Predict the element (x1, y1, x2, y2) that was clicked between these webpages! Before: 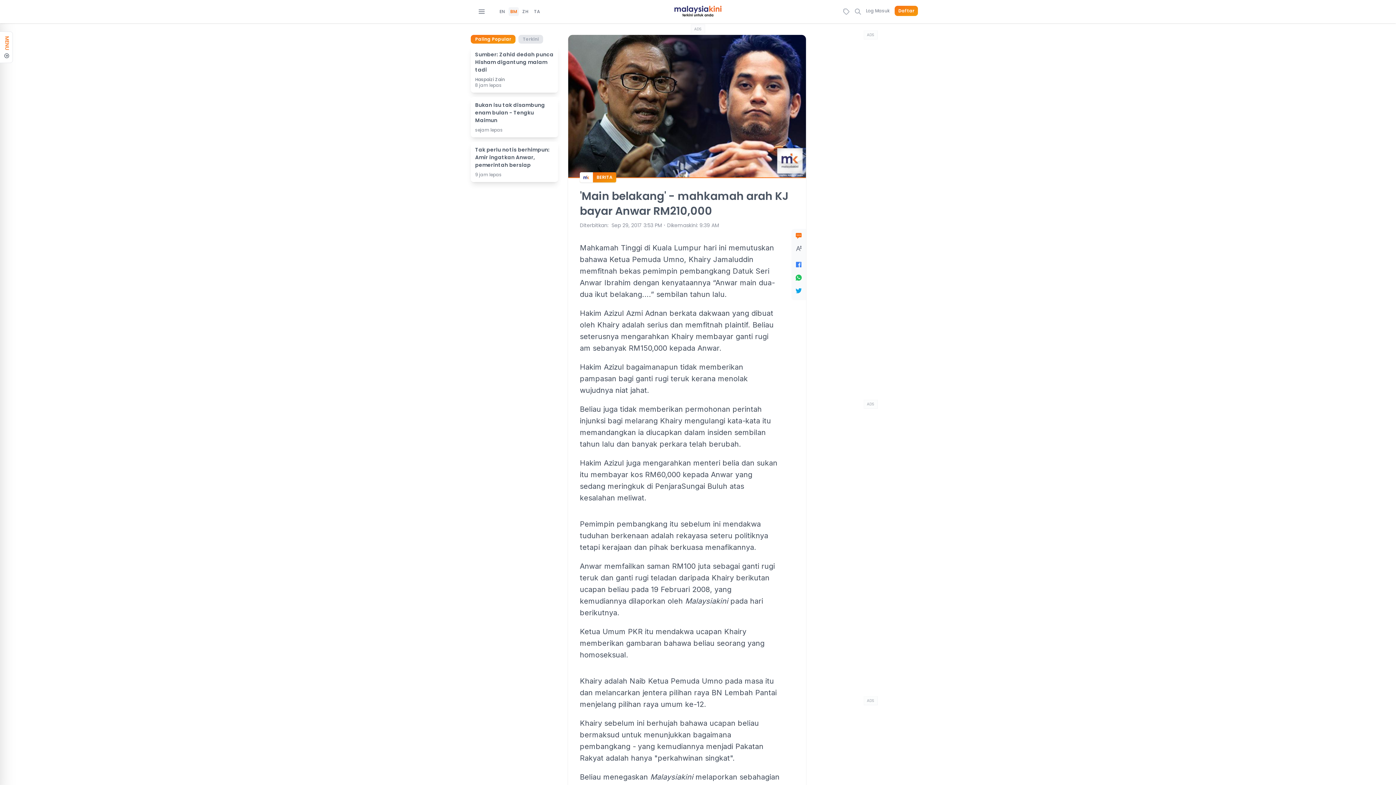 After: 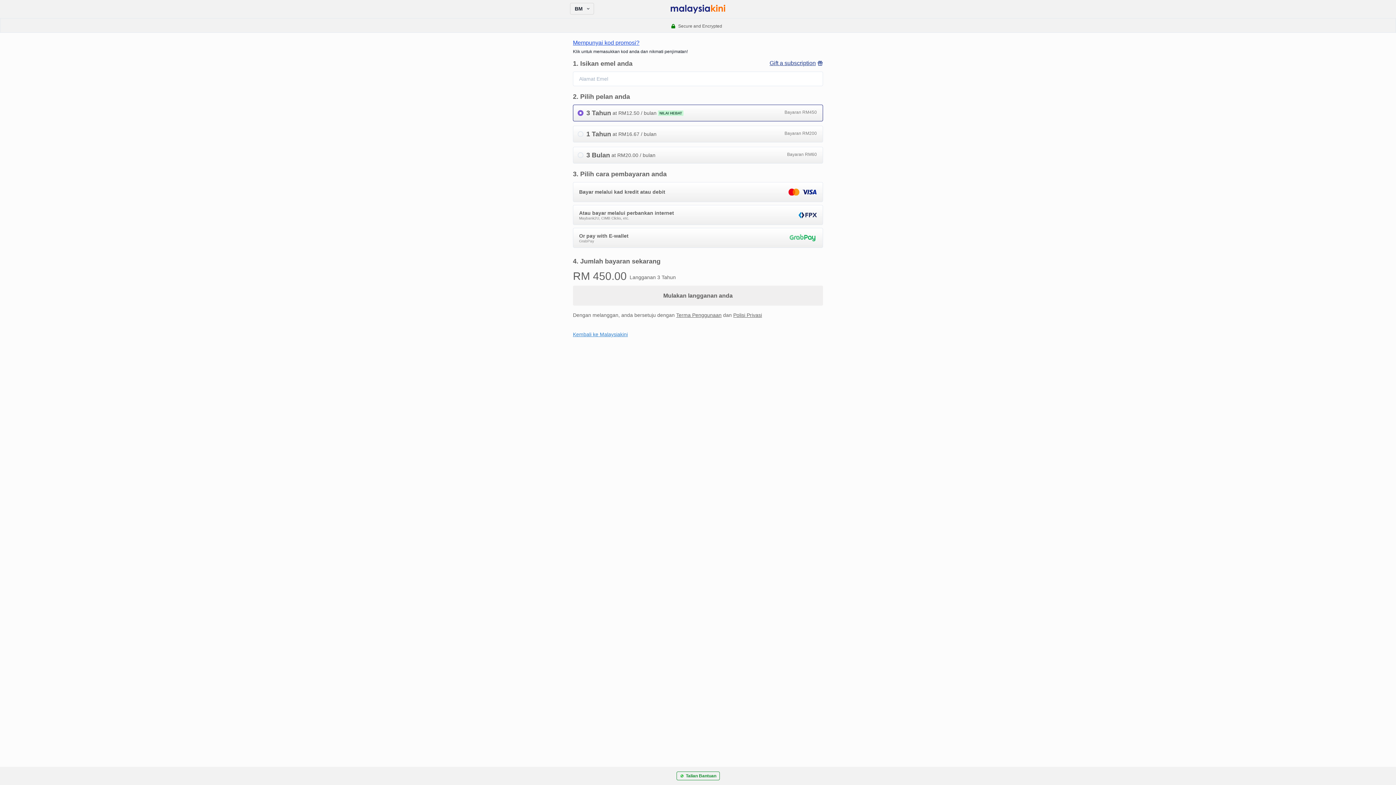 Action: bbox: (894, 5, 918, 16) label: Daftar